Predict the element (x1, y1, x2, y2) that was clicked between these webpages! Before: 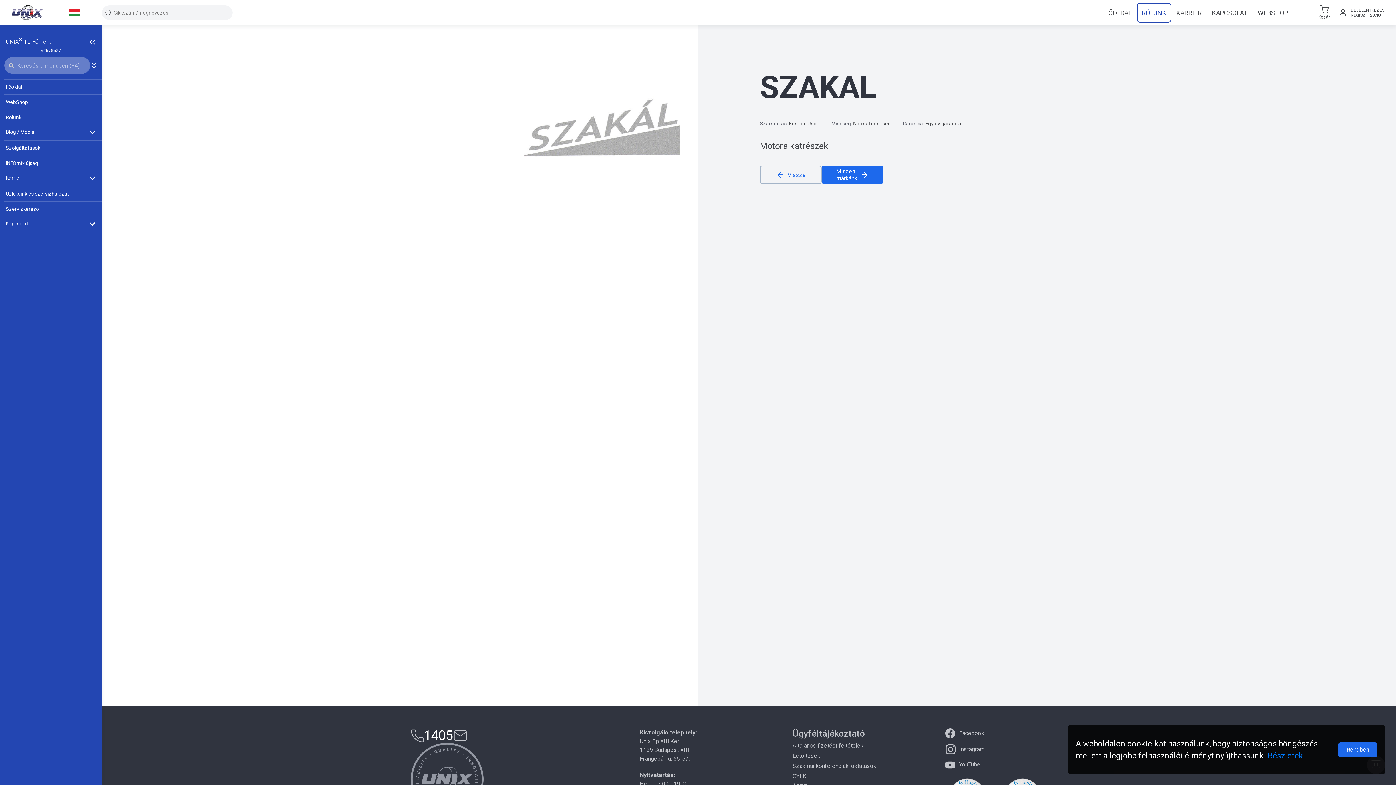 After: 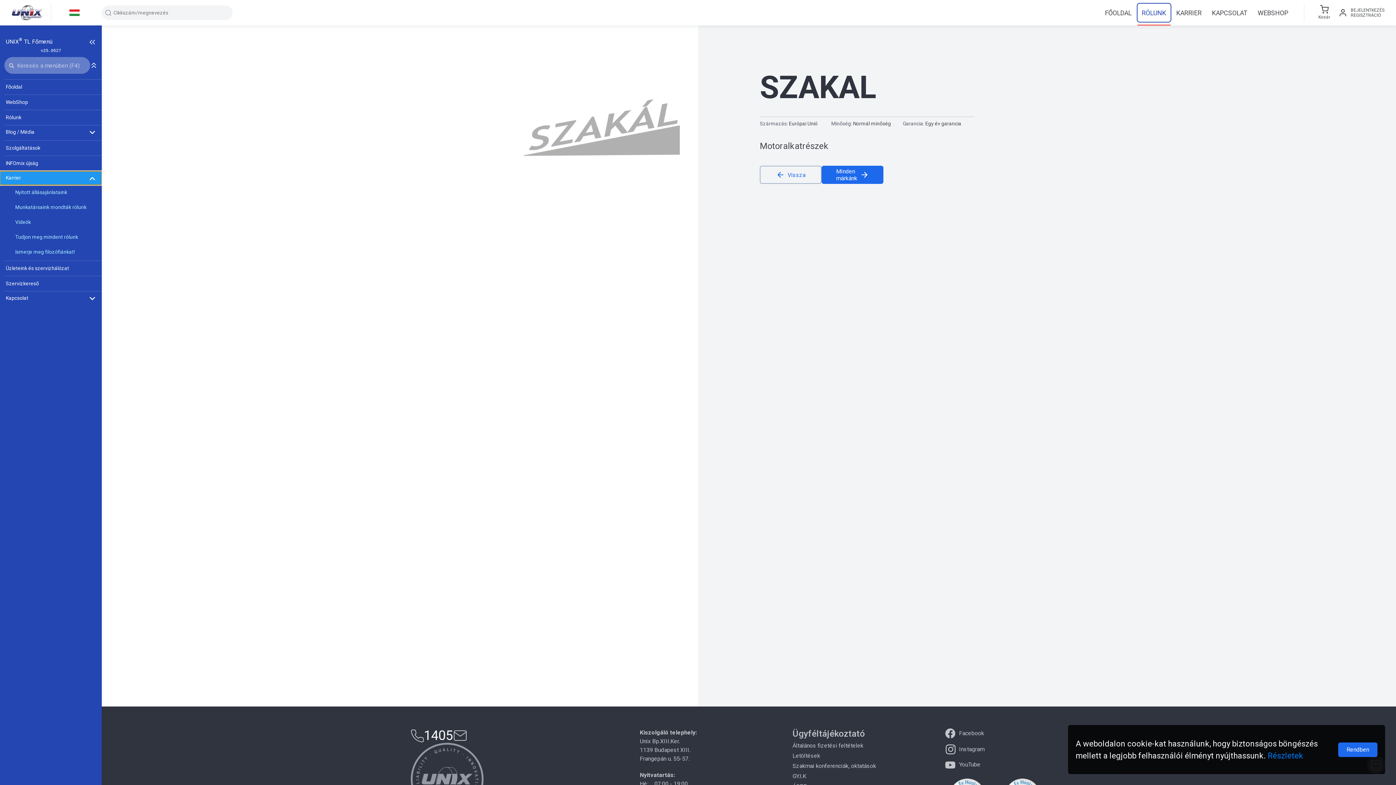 Action: bbox: (0, 171, 101, 185) label: Karrier